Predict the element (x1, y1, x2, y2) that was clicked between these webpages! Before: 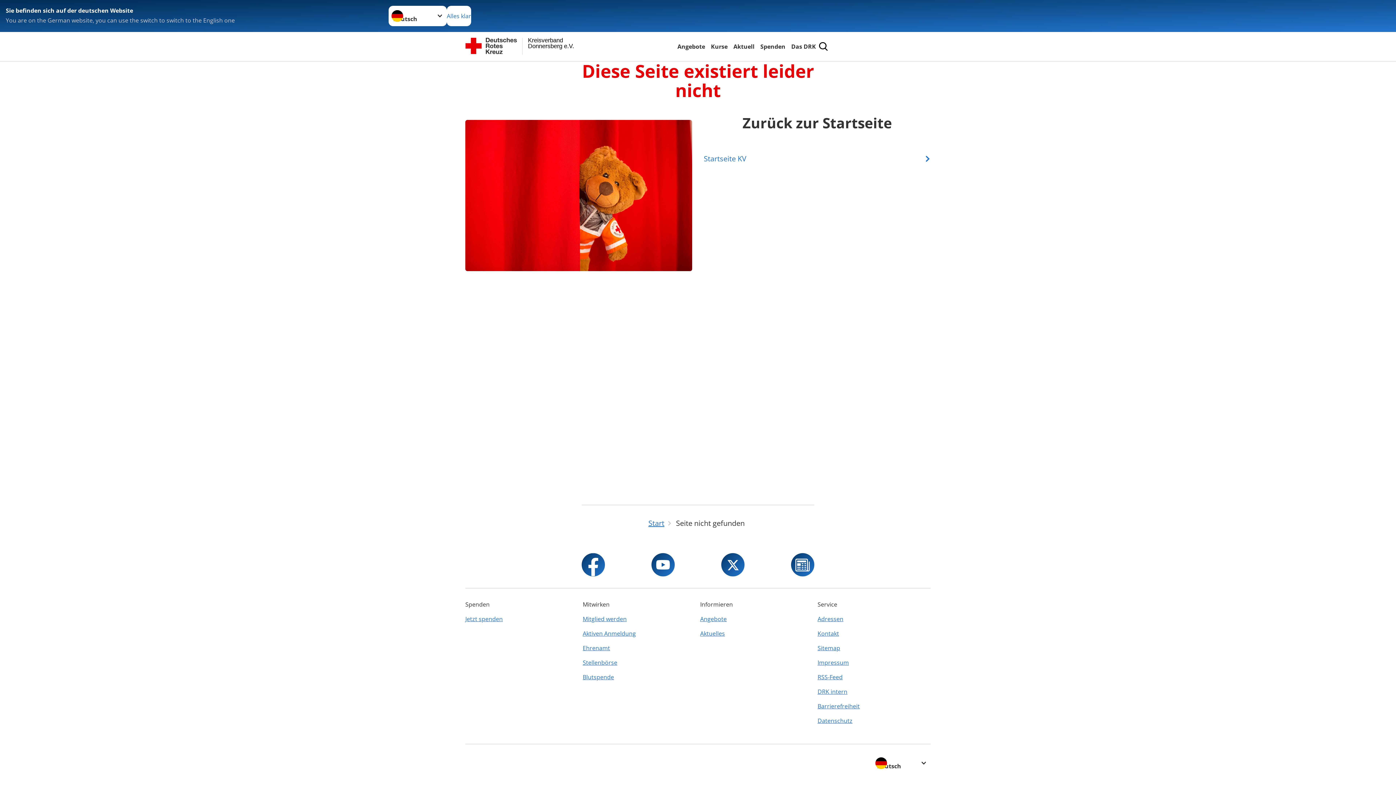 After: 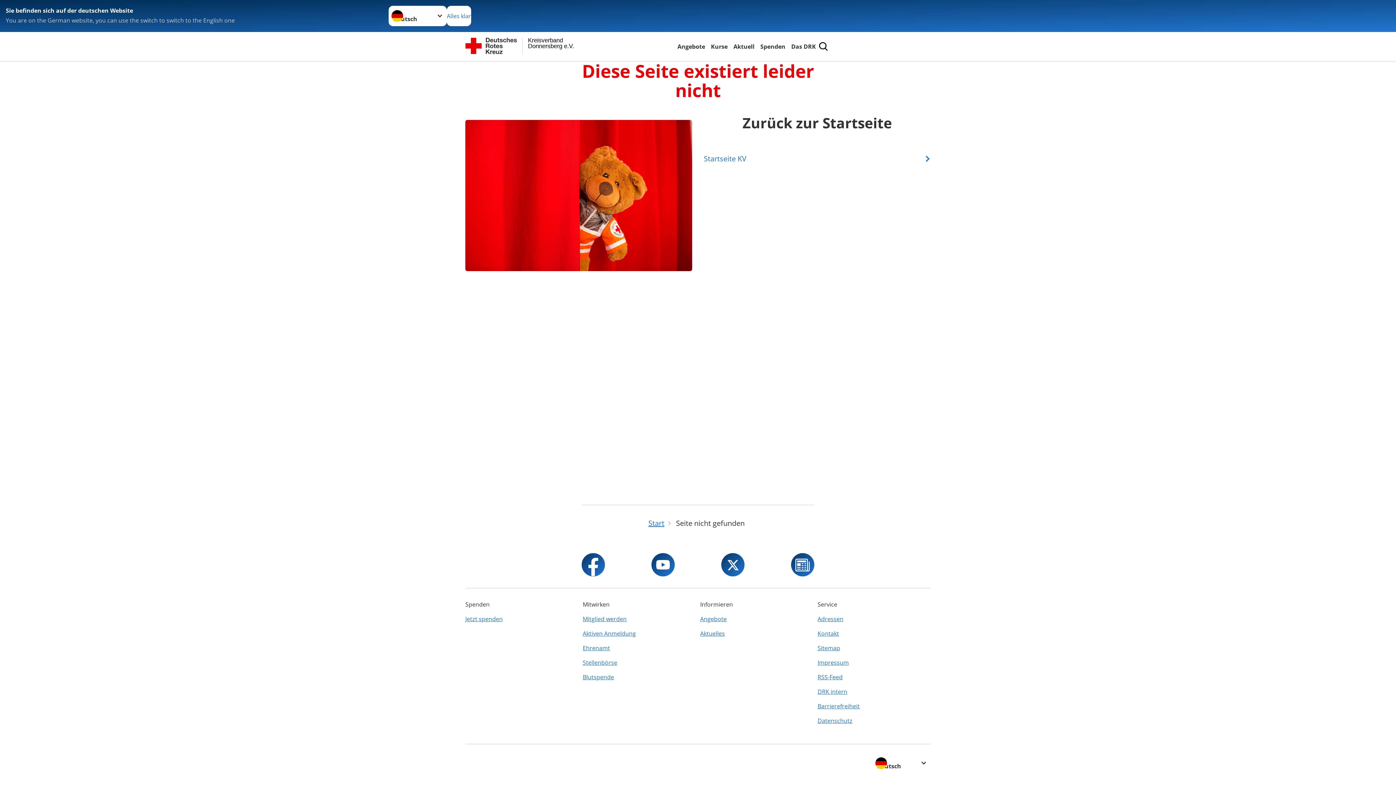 Action: bbox: (651, 553, 674, 576)